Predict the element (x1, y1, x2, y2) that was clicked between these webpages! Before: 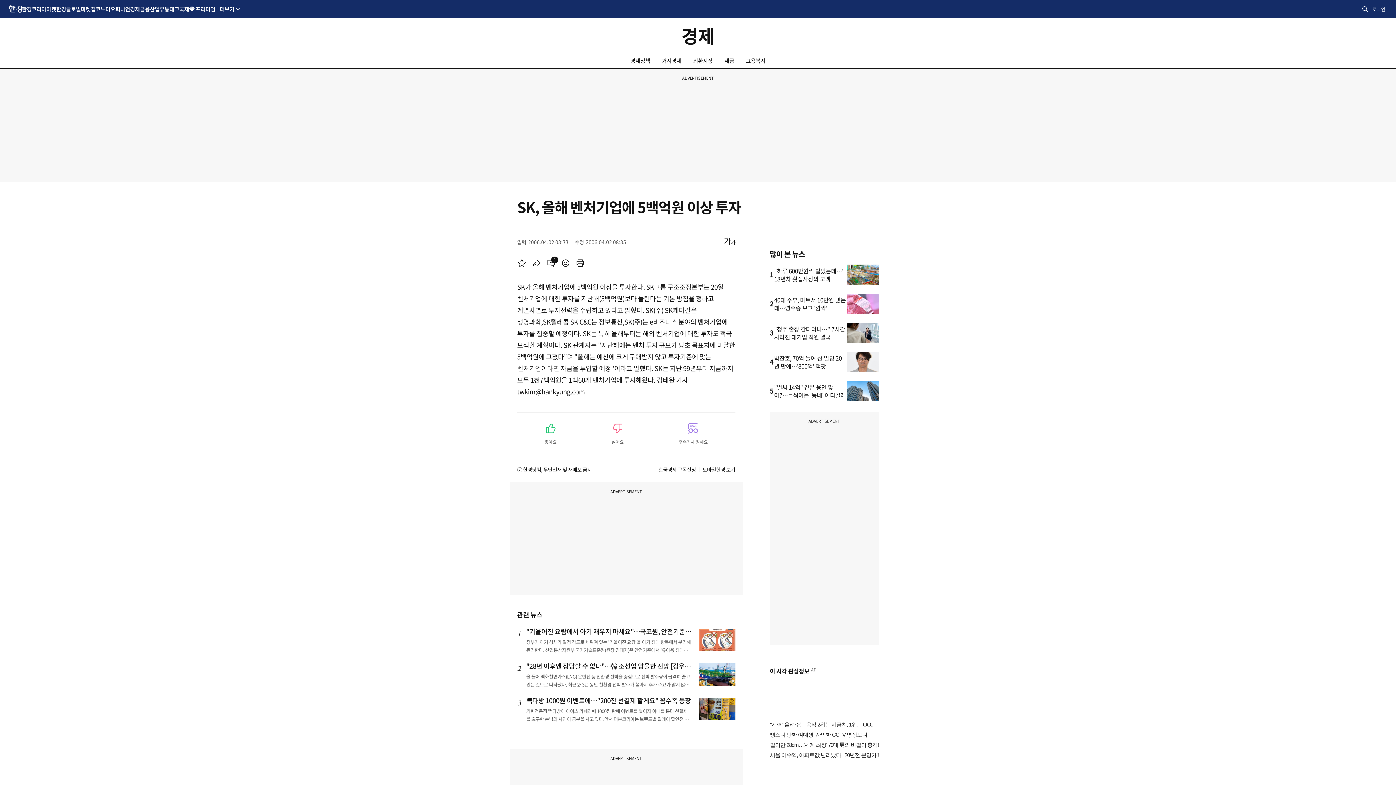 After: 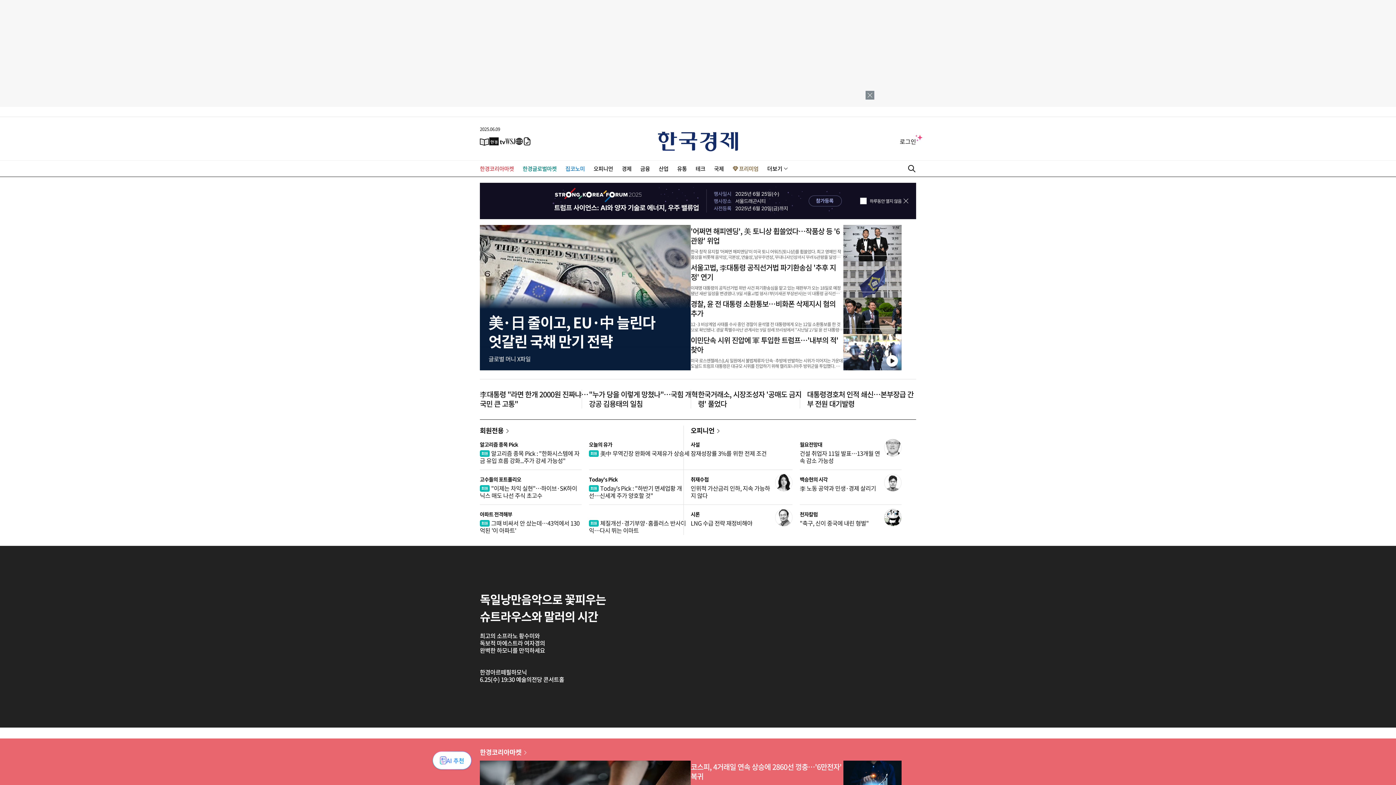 Action: bbox: (8, 4, 21, 11)